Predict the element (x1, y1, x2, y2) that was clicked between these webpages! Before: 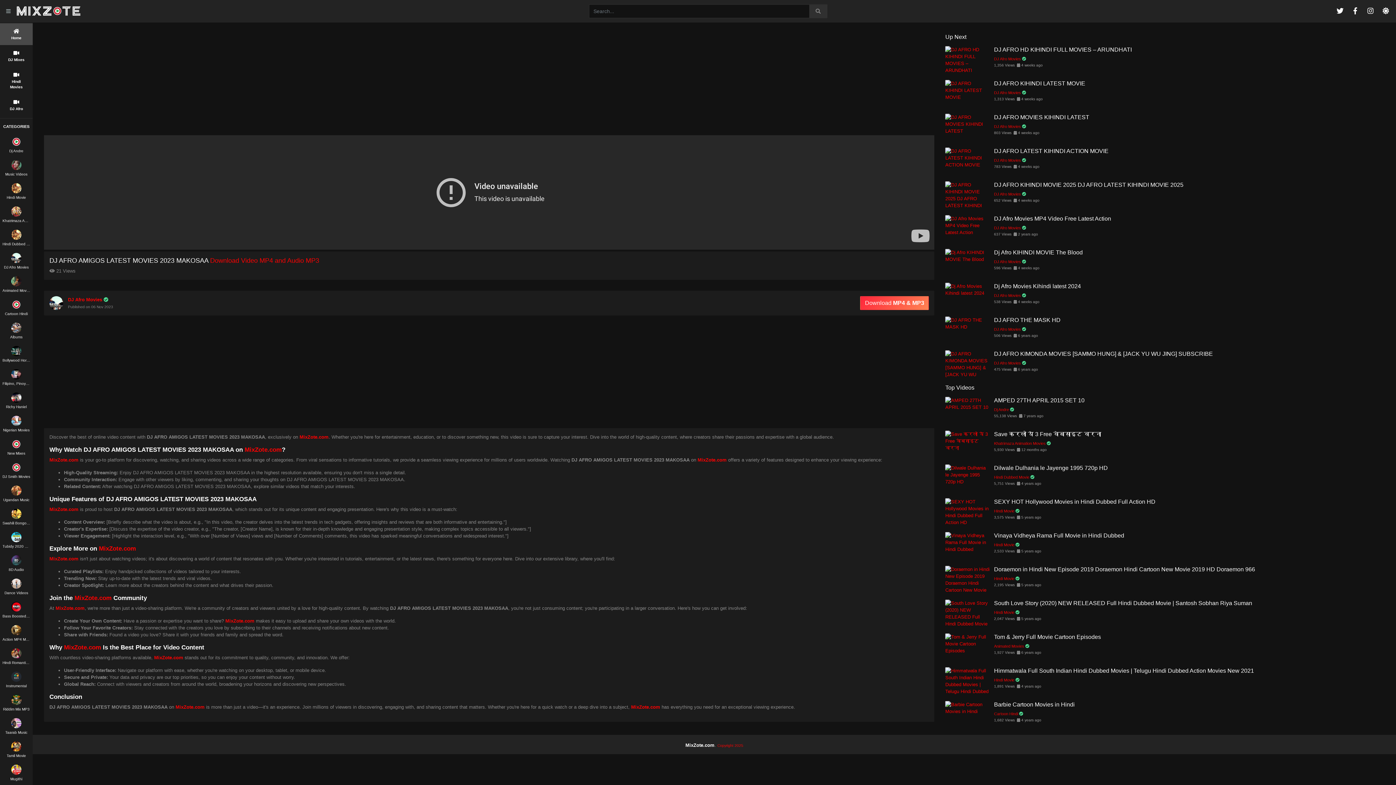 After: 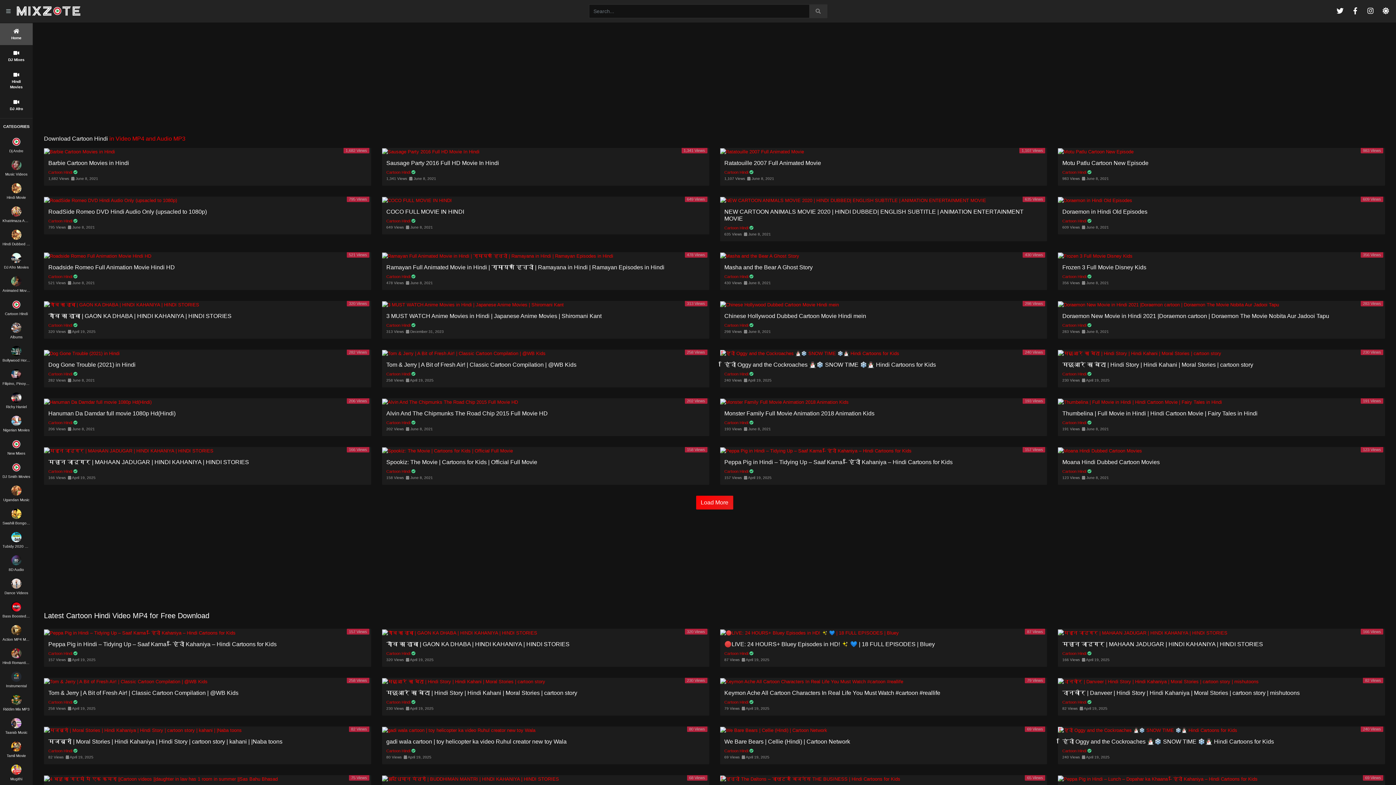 Action: bbox: (2, 297, 30, 318) label: Cartoon Hindi